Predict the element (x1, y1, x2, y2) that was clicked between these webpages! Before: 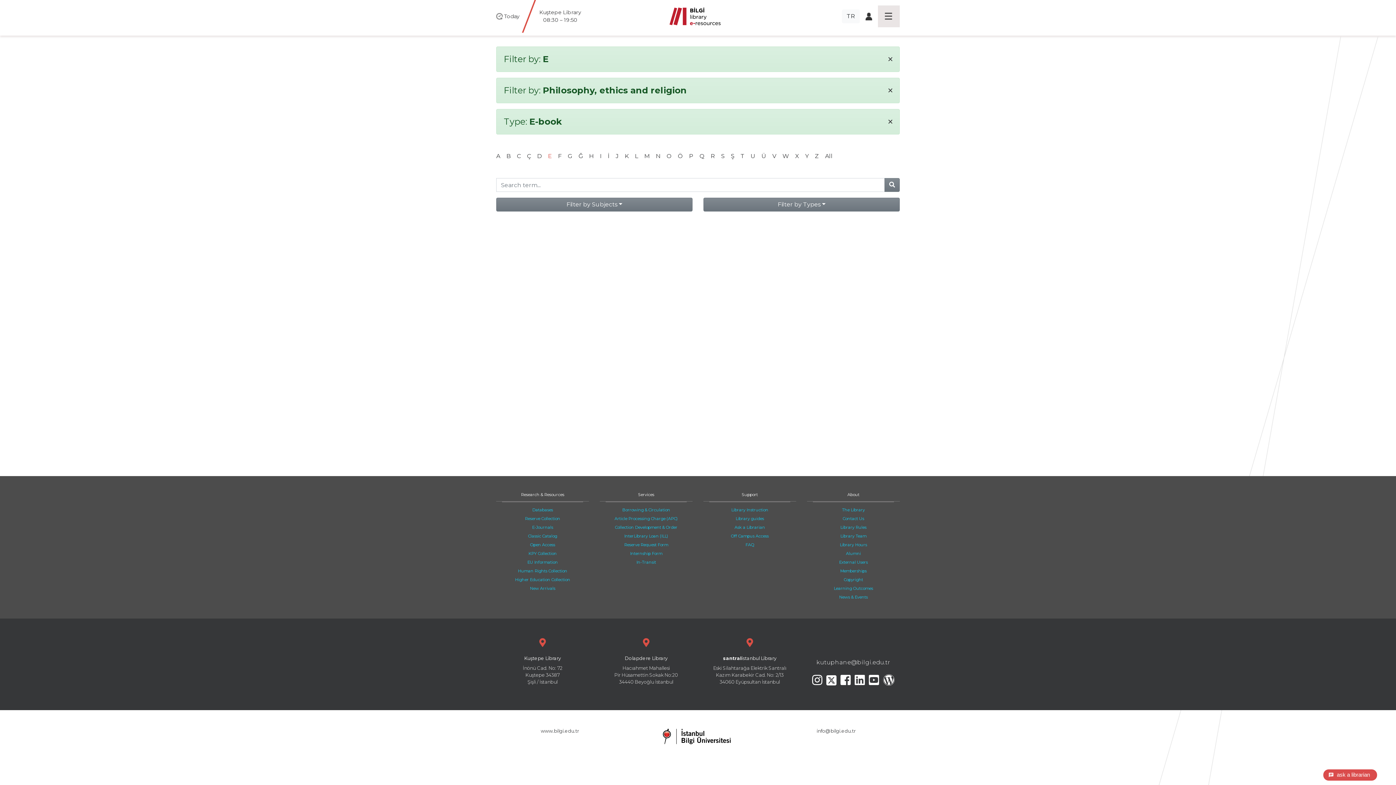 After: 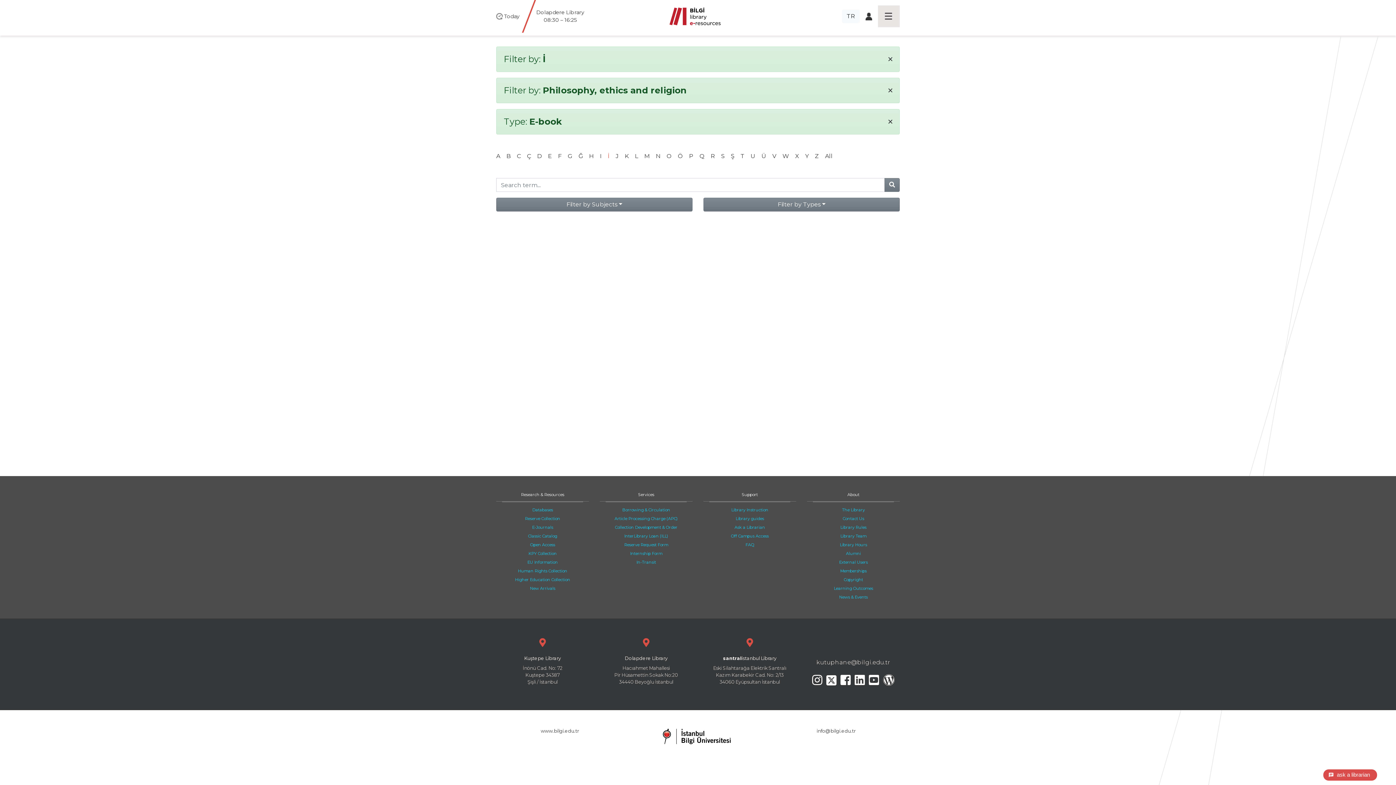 Action: bbox: (607, 152, 609, 159) label: İ